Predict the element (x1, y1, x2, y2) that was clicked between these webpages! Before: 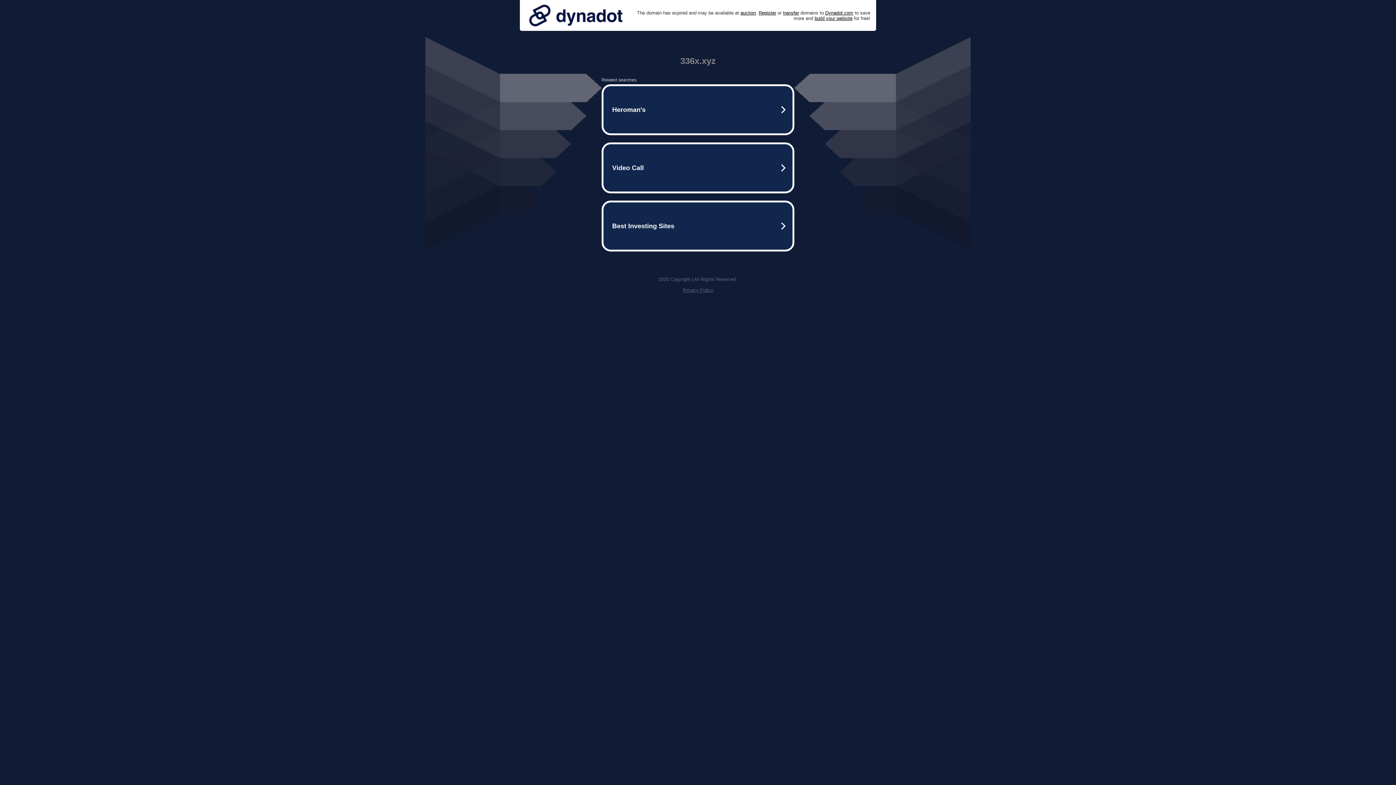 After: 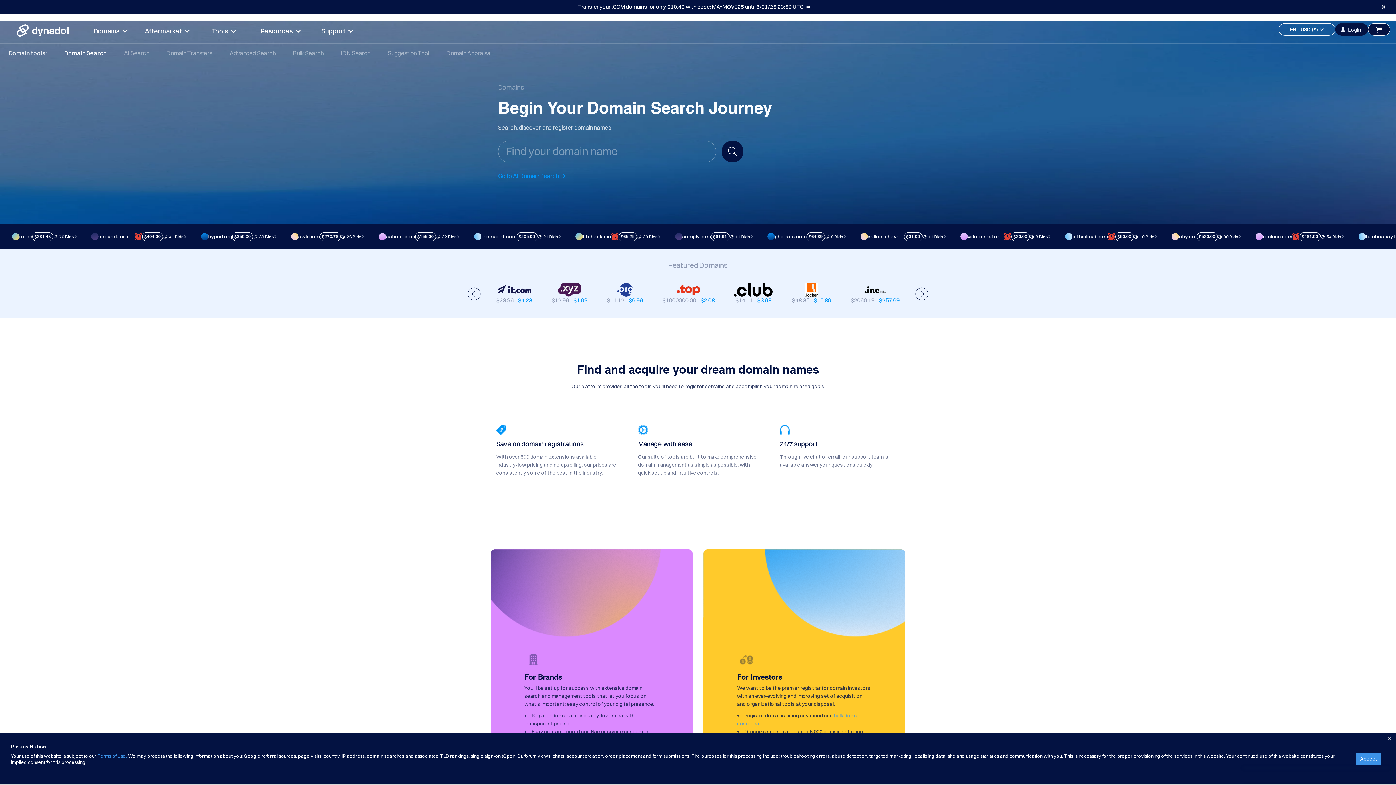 Action: bbox: (758, 10, 776, 15) label: Register